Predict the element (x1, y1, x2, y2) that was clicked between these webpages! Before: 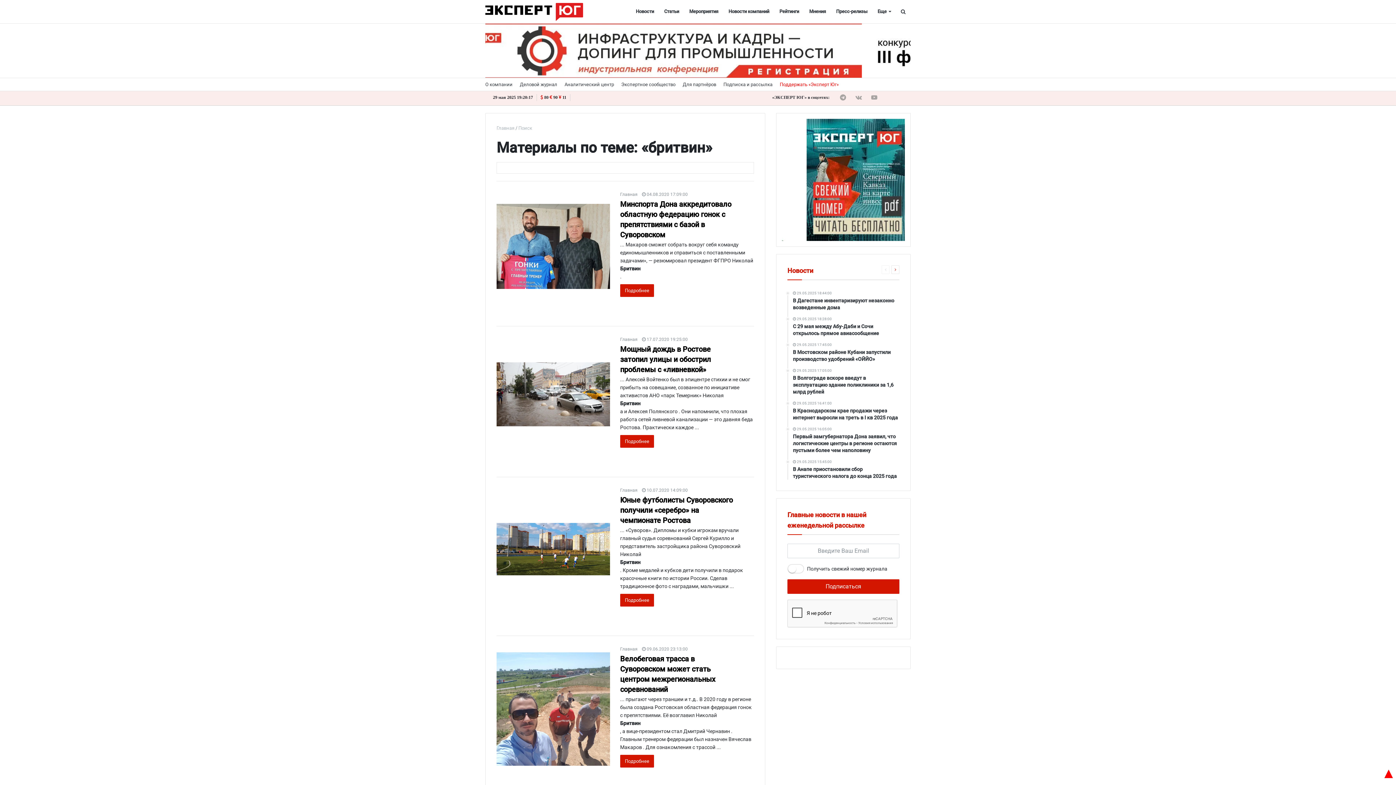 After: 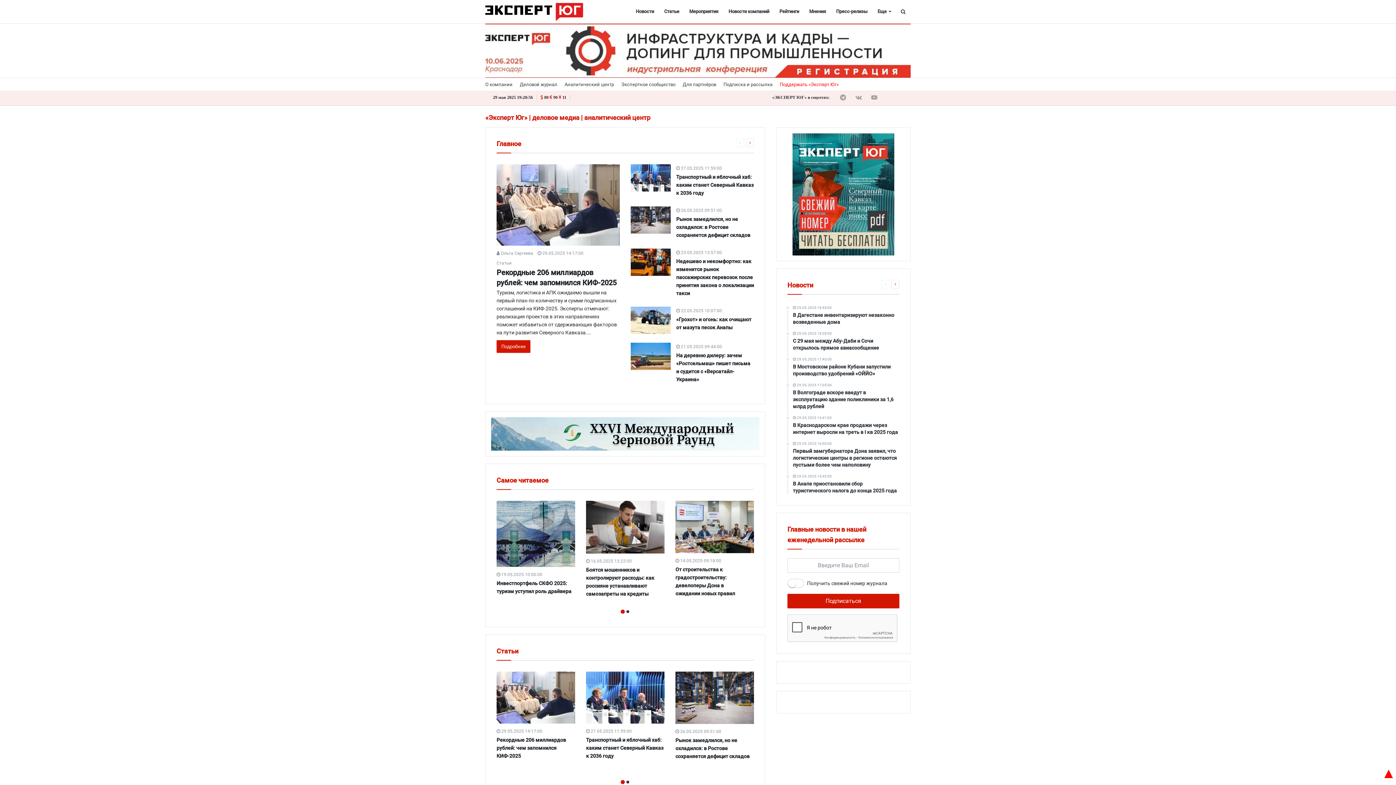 Action: bbox: (496, 125, 514, 130) label: Главная